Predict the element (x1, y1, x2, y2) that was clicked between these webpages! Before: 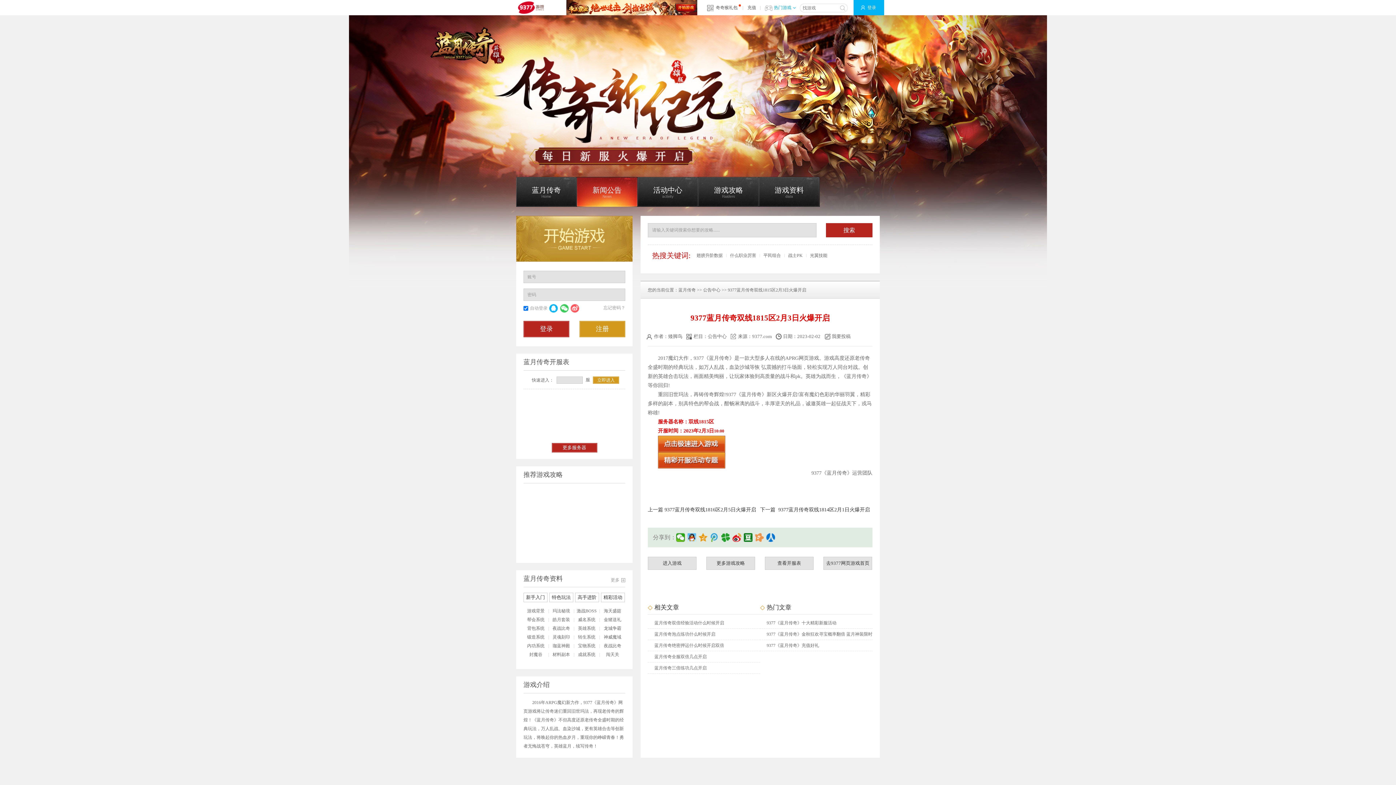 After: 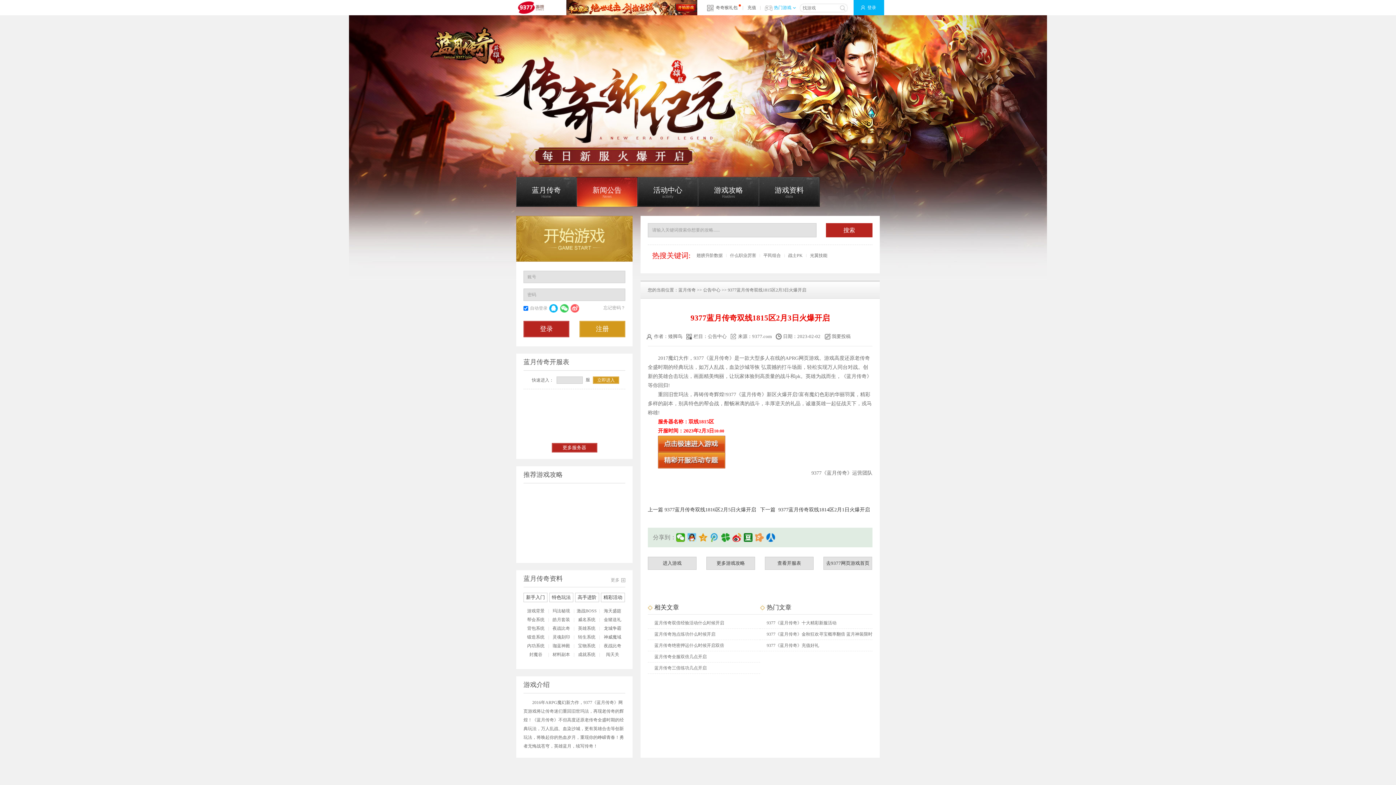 Action: bbox: (593, 376, 619, 384) label: 立即进入